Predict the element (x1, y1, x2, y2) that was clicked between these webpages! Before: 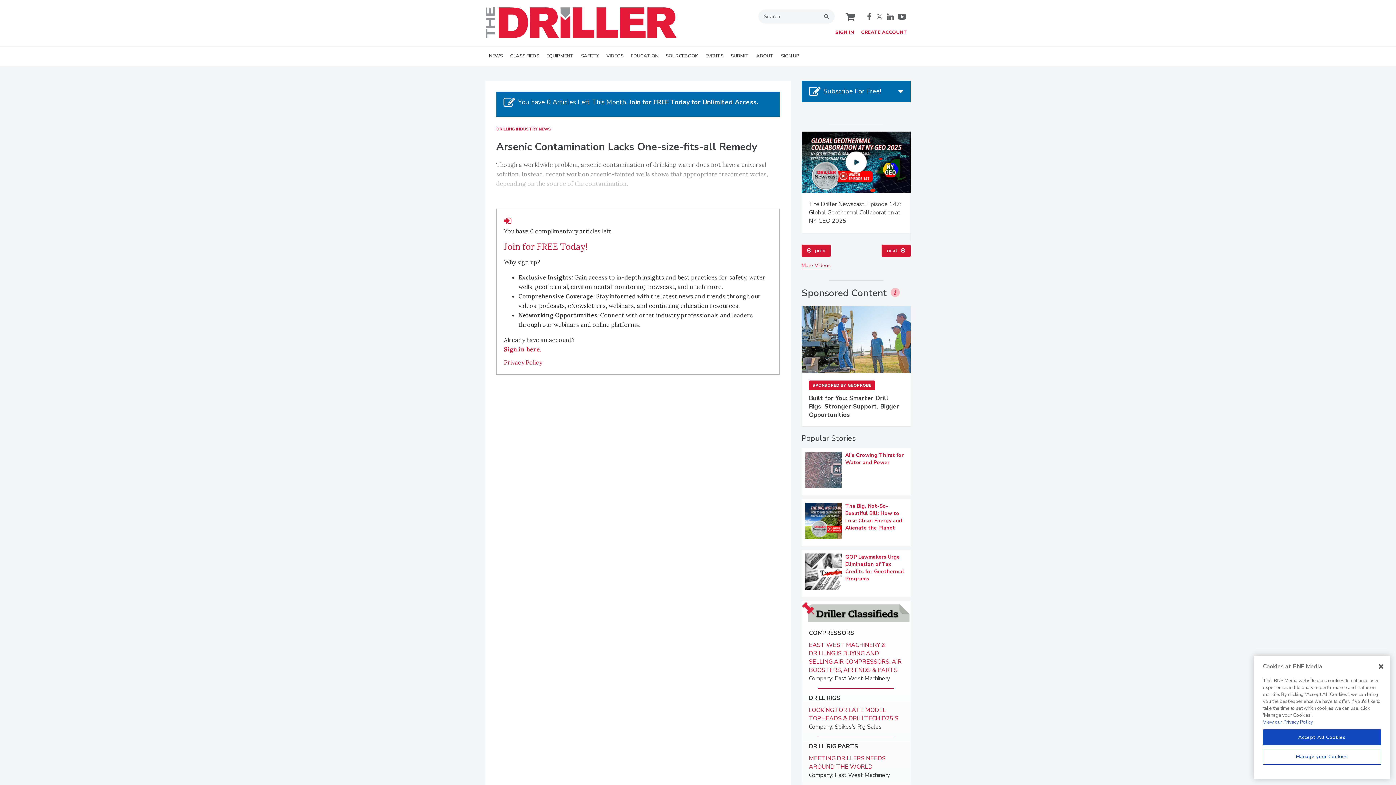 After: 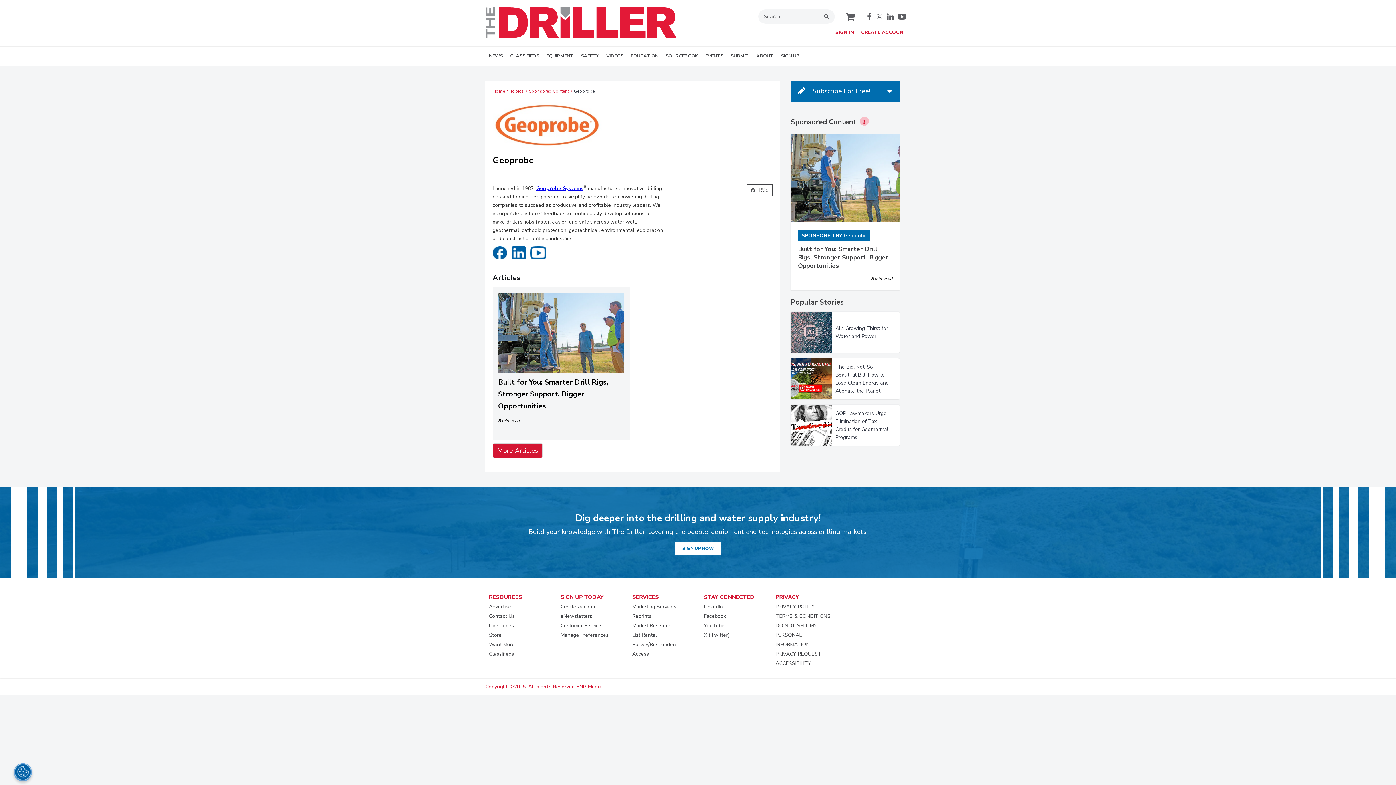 Action: bbox: (809, 744, 875, 754) label: SPONSORED BYGEOPROBE